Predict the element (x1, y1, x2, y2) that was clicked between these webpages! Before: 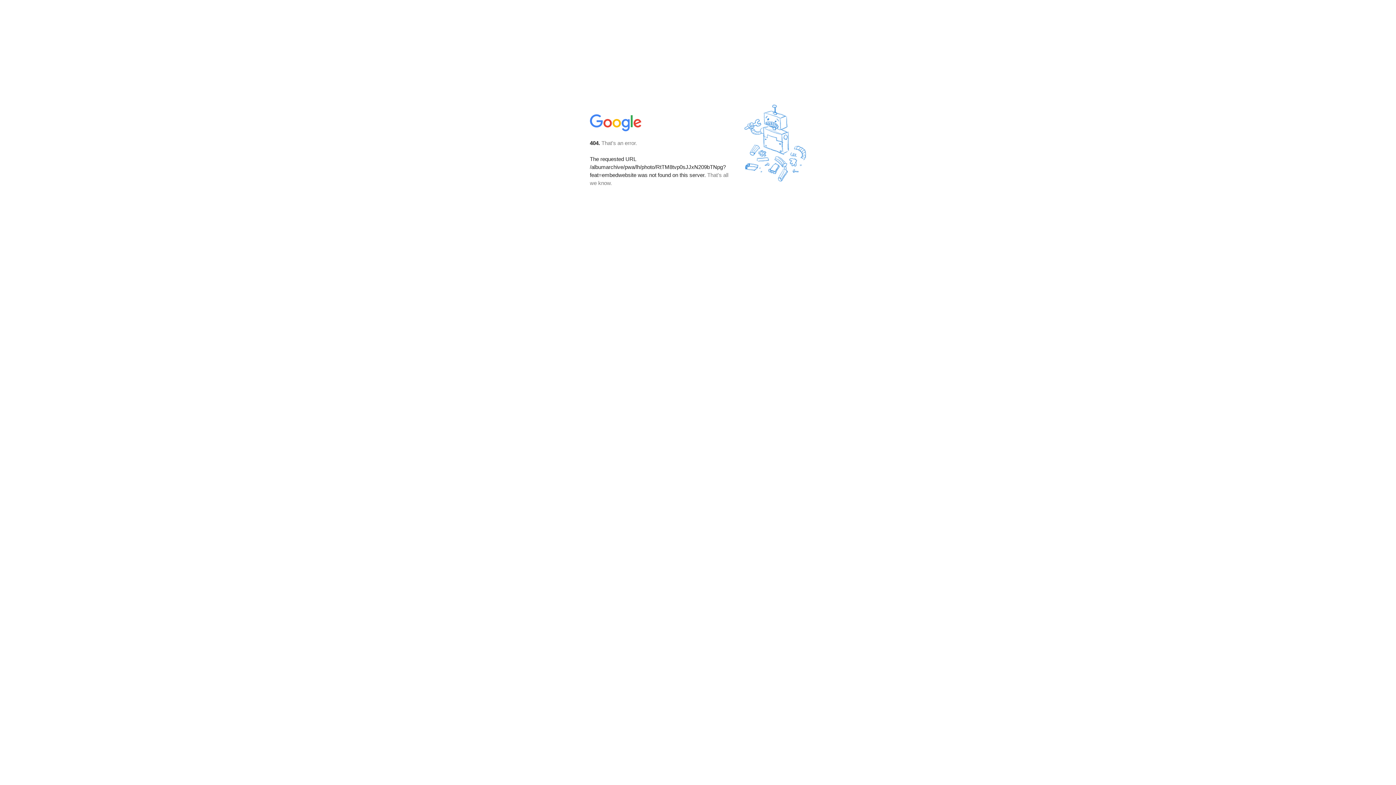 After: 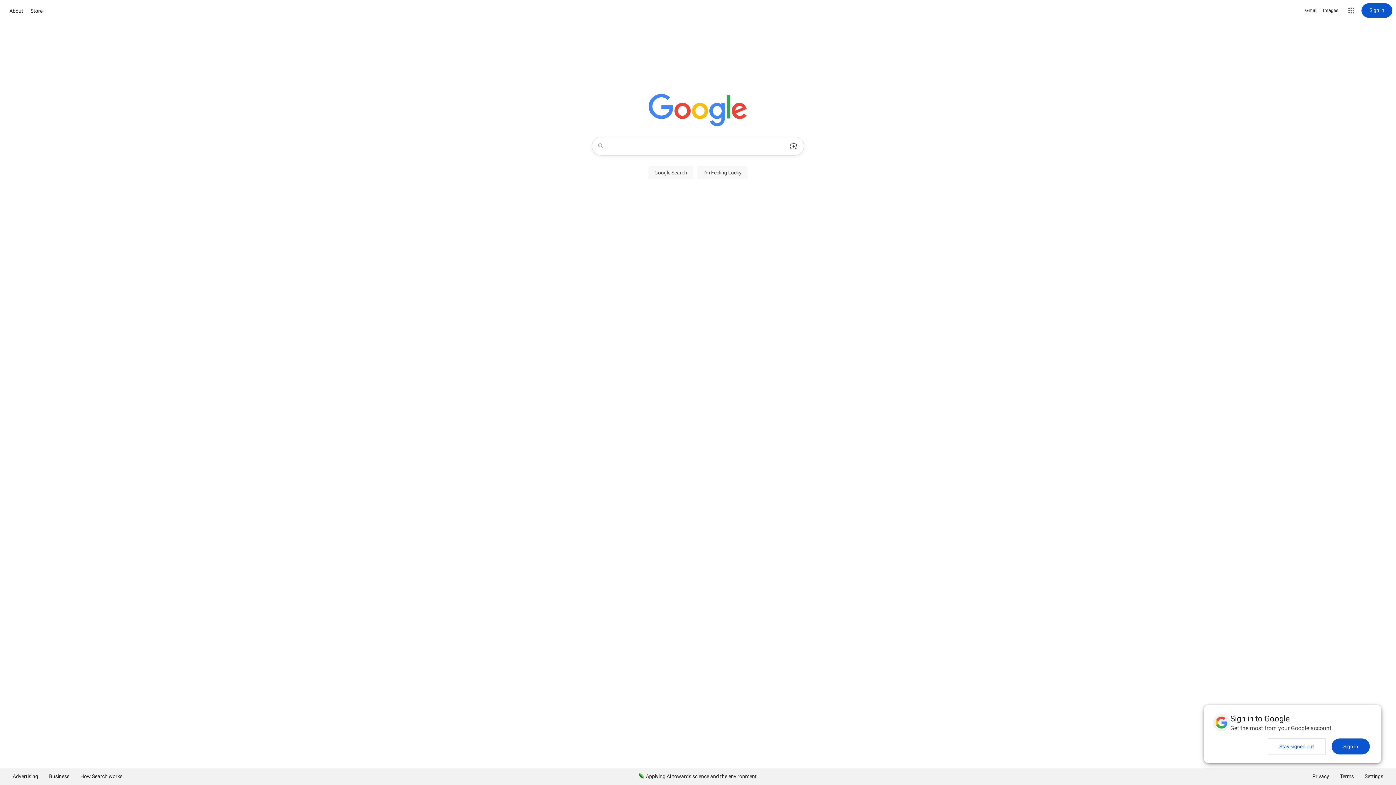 Action: bbox: (590, 127, 642, 134)